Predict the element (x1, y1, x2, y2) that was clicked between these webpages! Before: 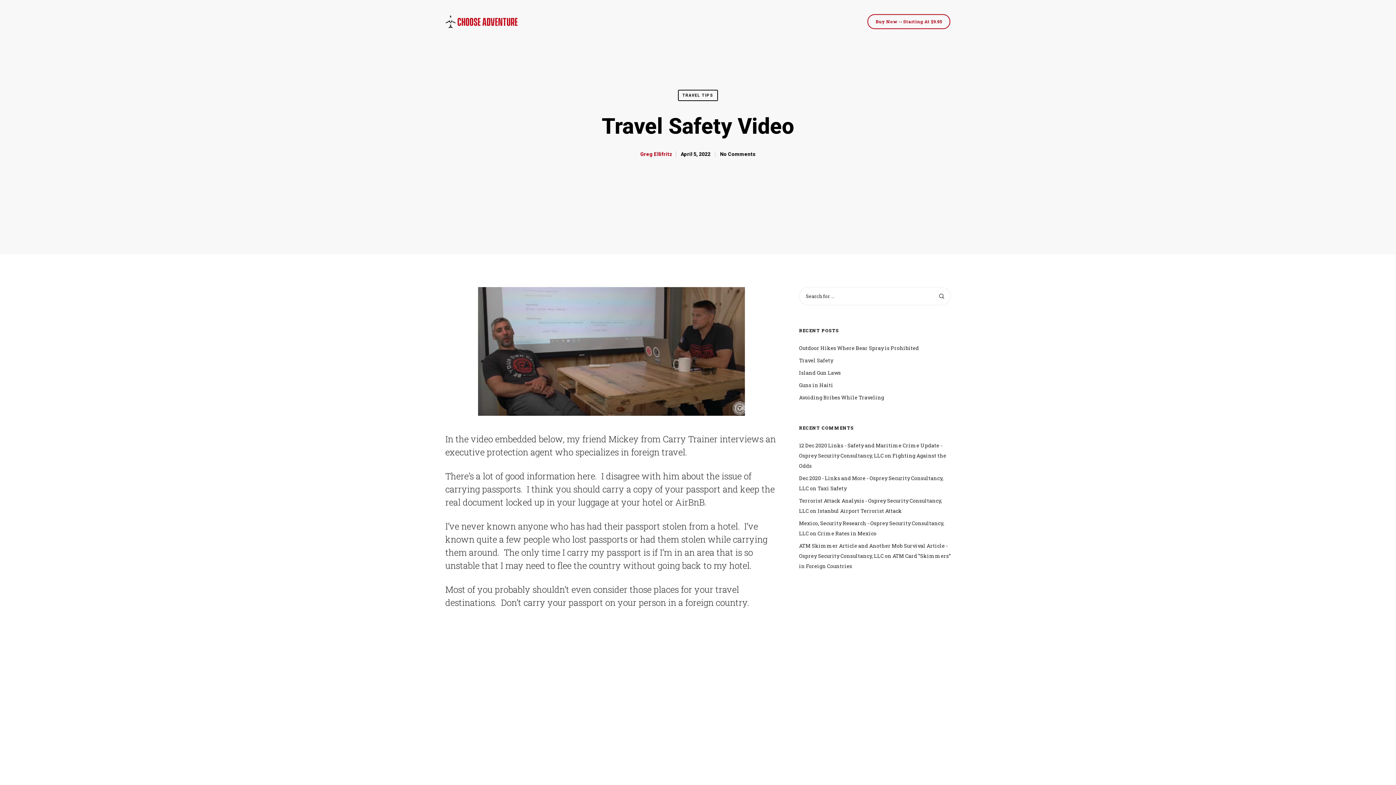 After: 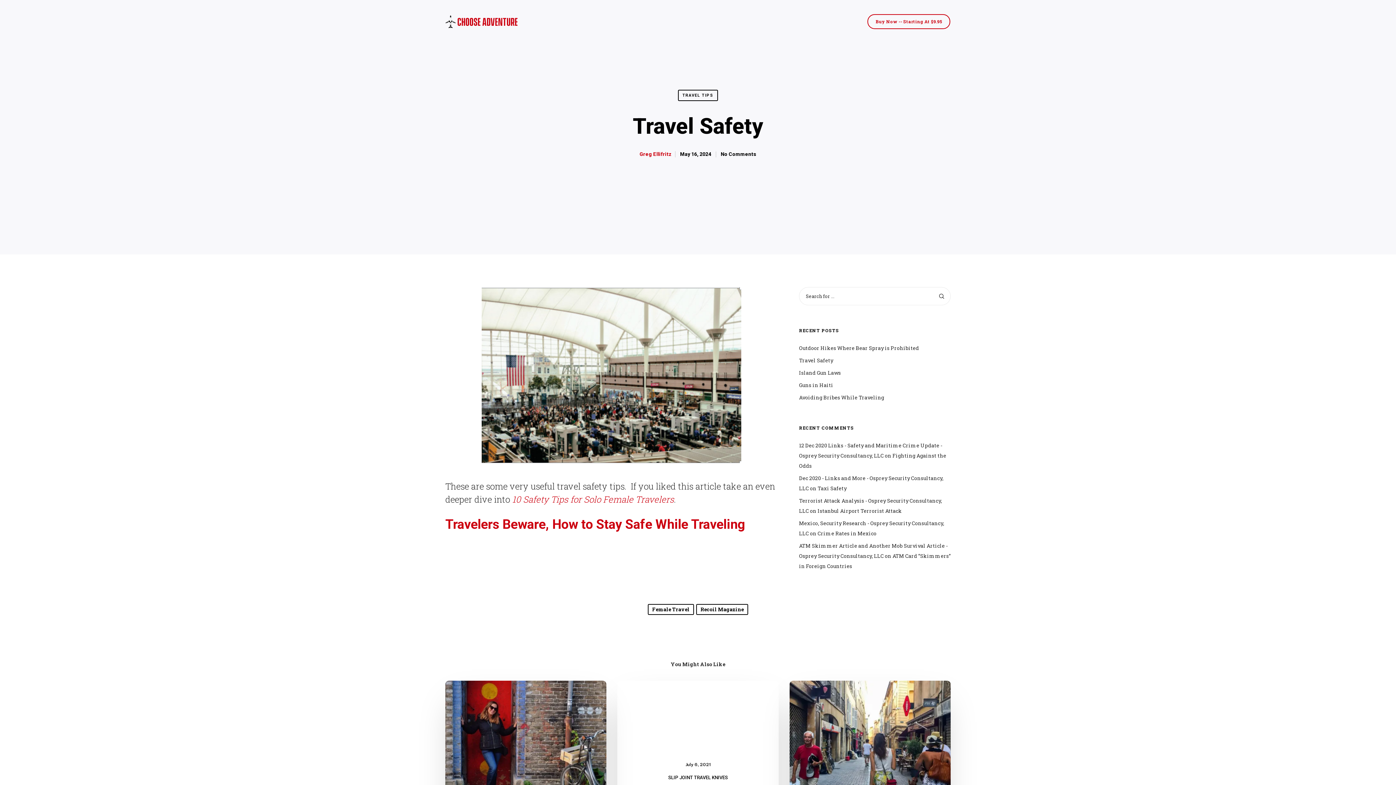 Action: bbox: (799, 357, 833, 363) label: Travel Safety